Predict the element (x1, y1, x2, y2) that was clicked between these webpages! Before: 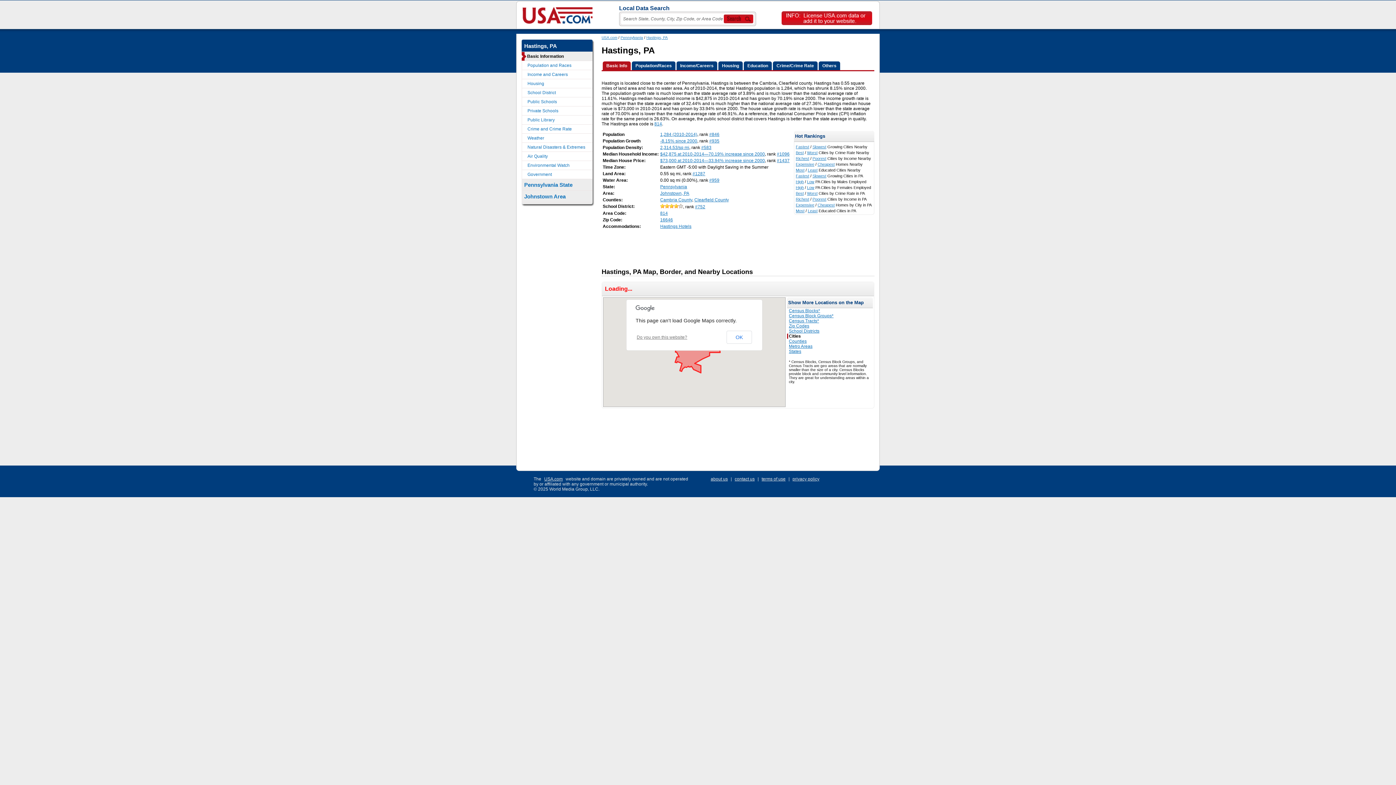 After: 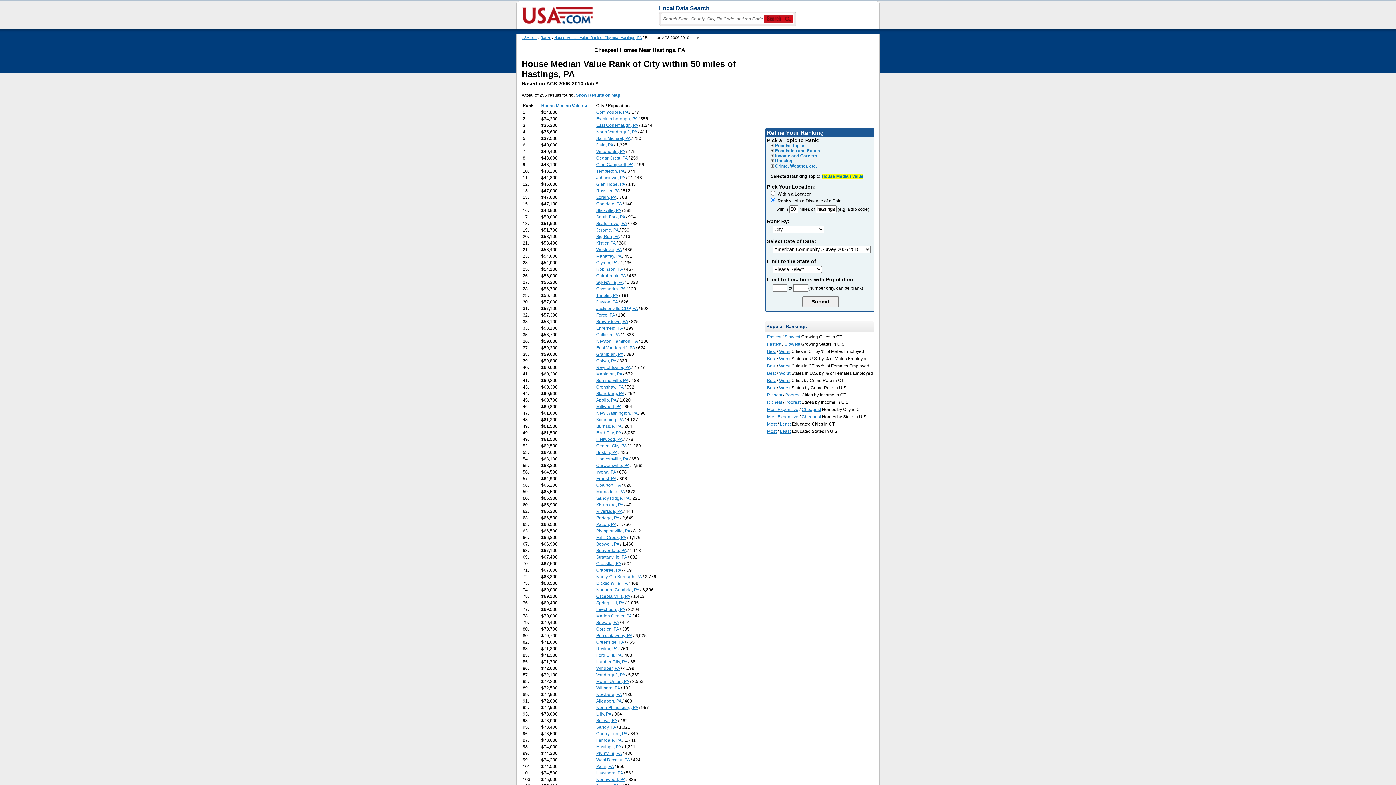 Action: bbox: (817, 162, 834, 166) label: Cheapest